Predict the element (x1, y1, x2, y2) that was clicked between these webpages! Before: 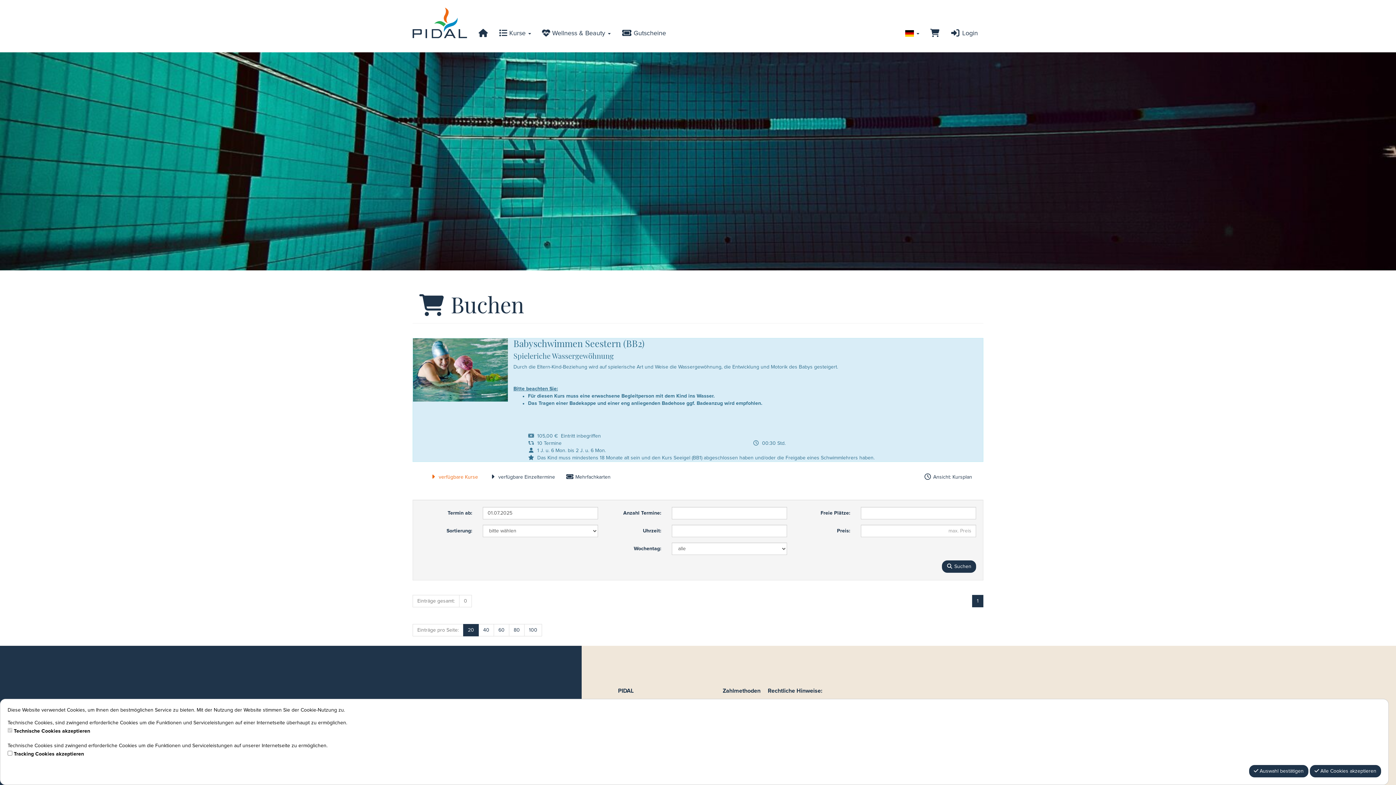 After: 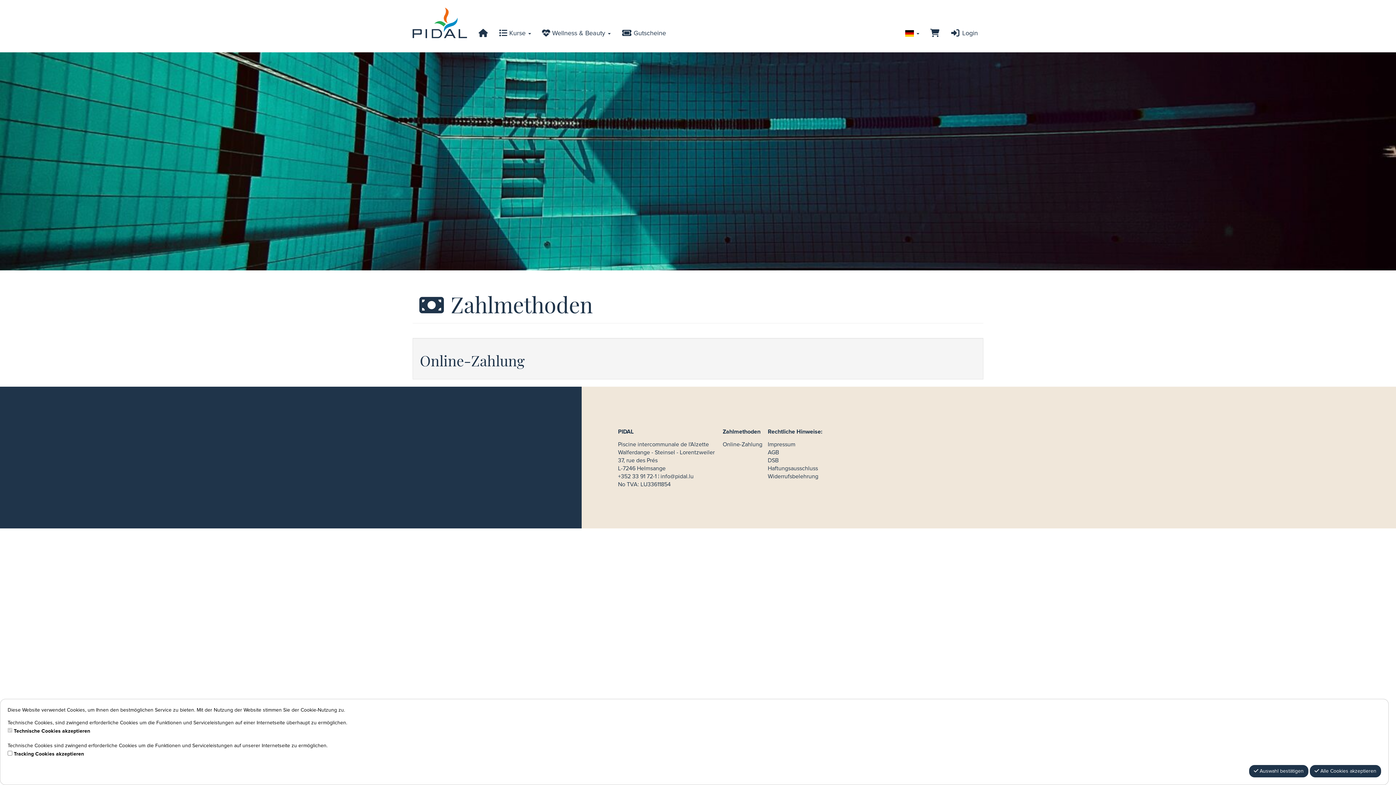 Action: bbox: (722, 688, 760, 694) label: Zahlmethoden